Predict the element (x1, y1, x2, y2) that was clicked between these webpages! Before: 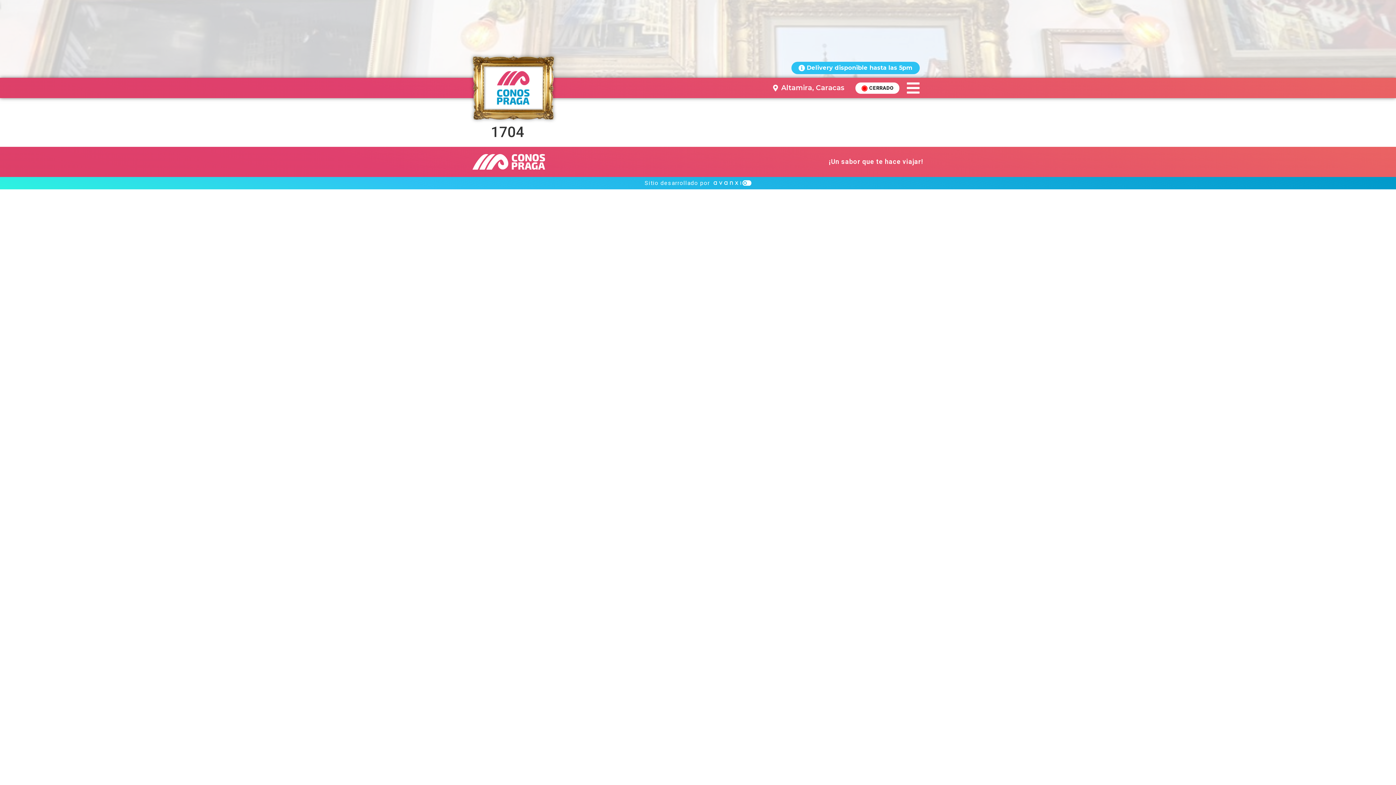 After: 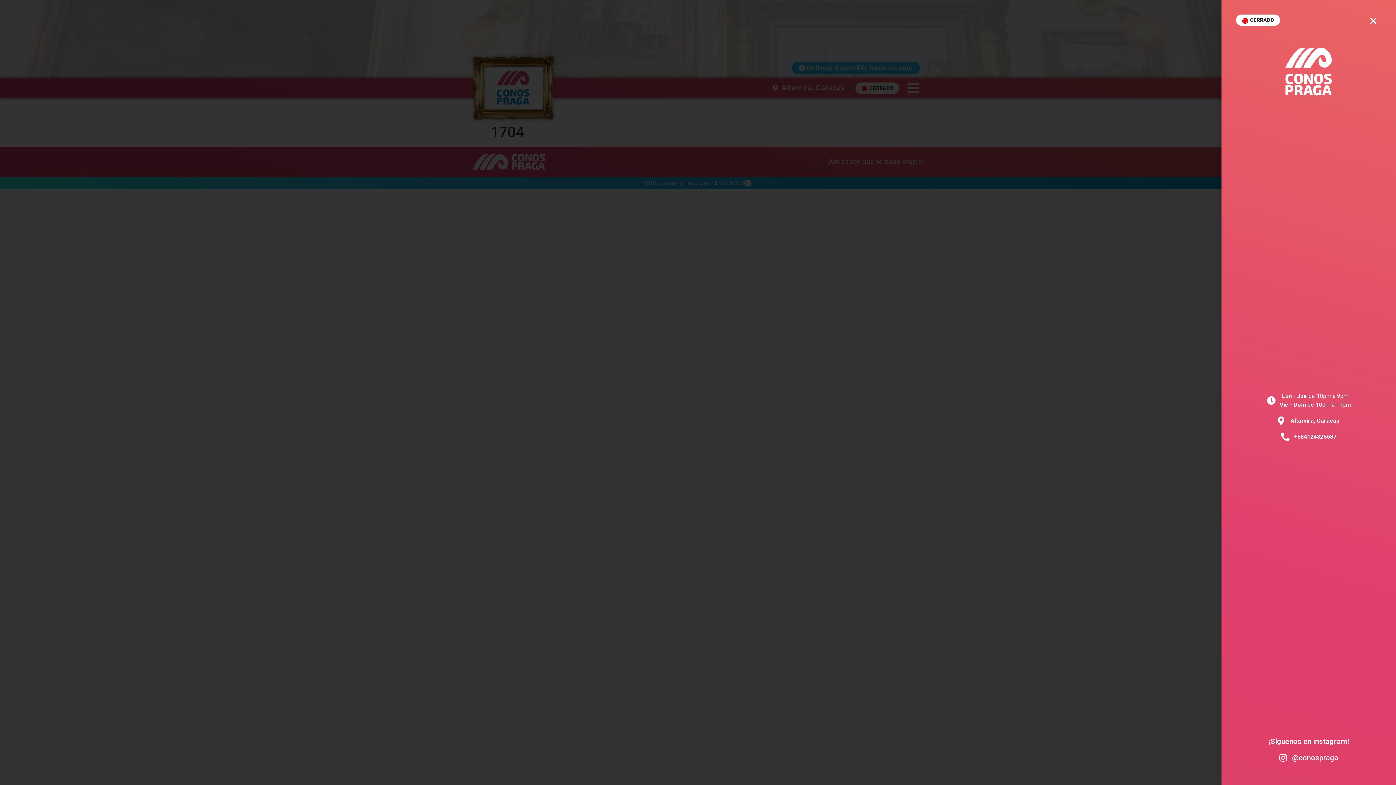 Action: bbox: (903, 77, 923, 98)